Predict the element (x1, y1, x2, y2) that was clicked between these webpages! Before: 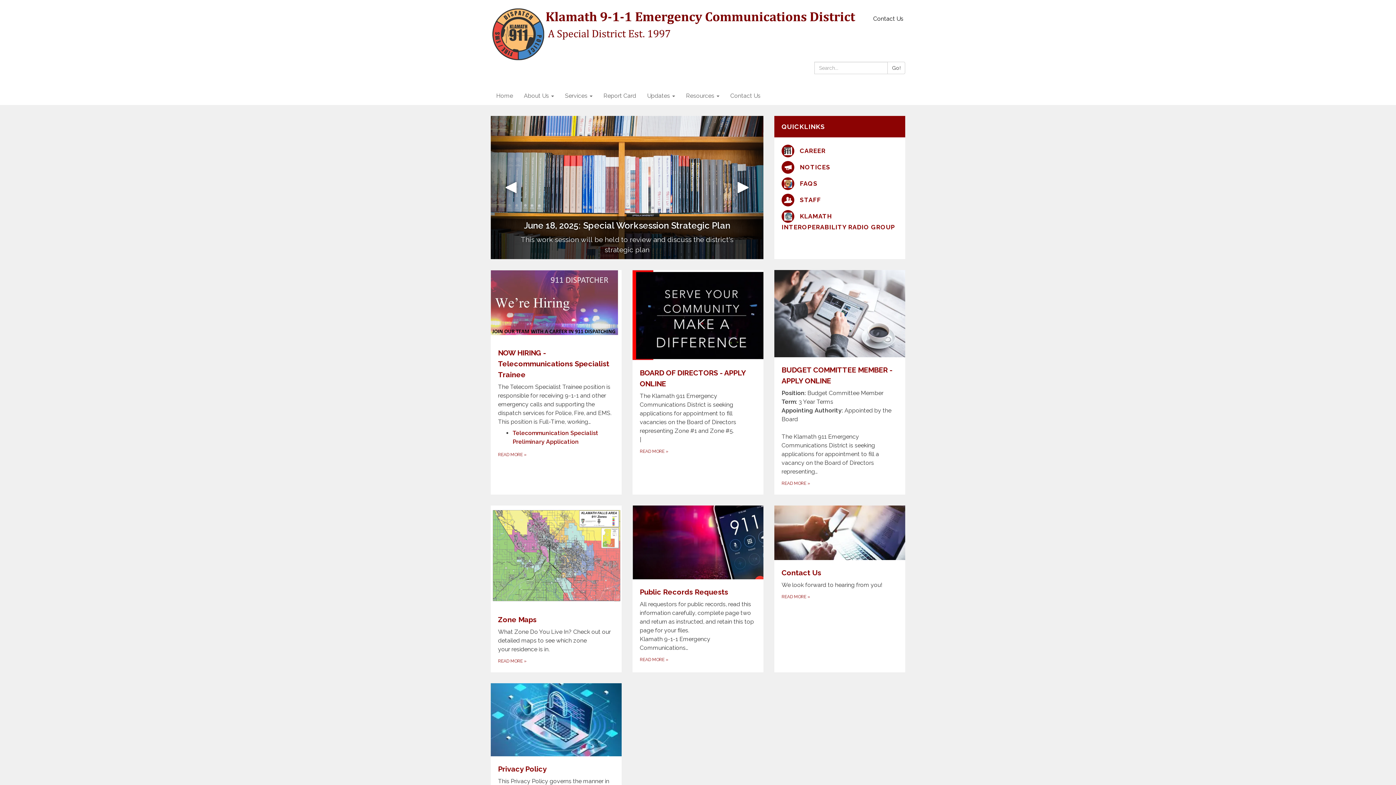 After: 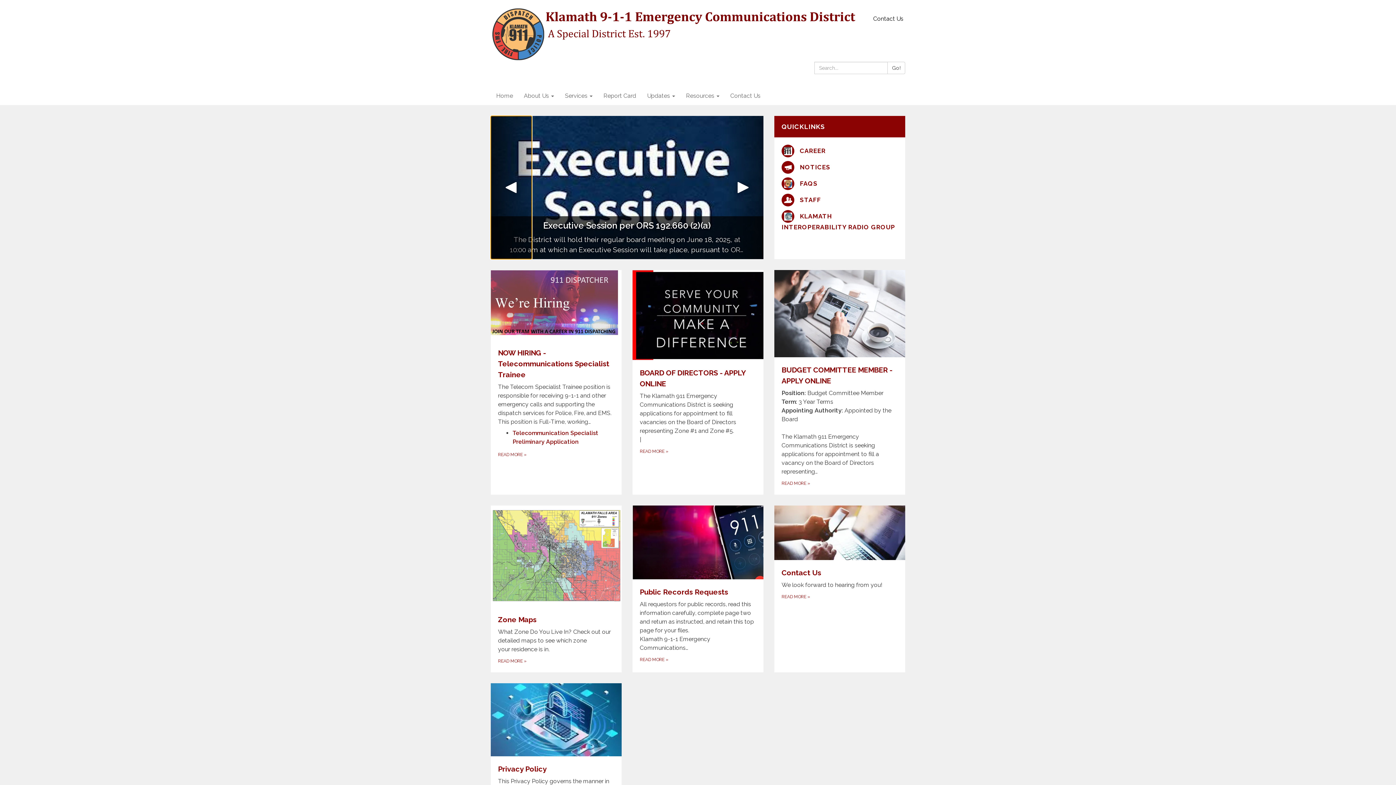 Action: label: Previous Slide bbox: (490, 116, 531, 259)